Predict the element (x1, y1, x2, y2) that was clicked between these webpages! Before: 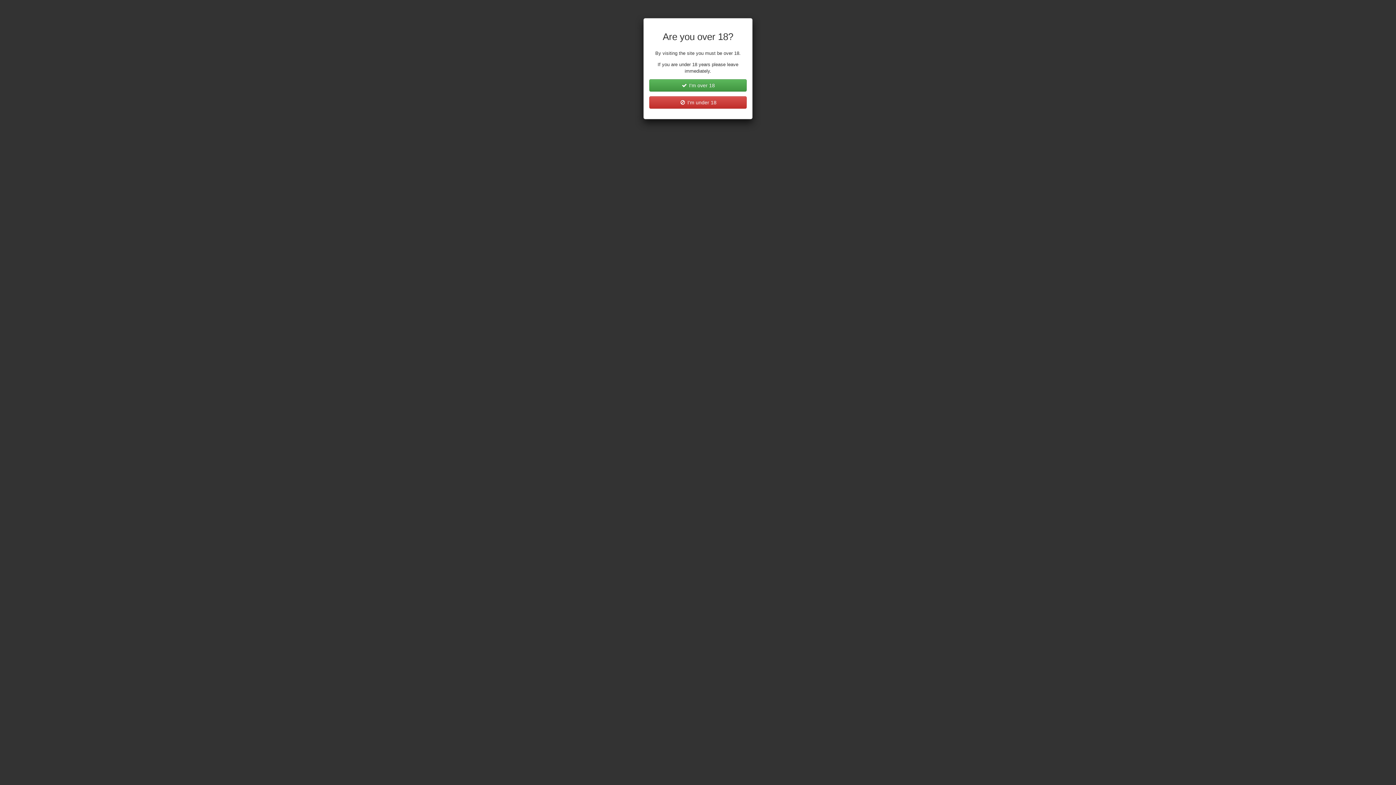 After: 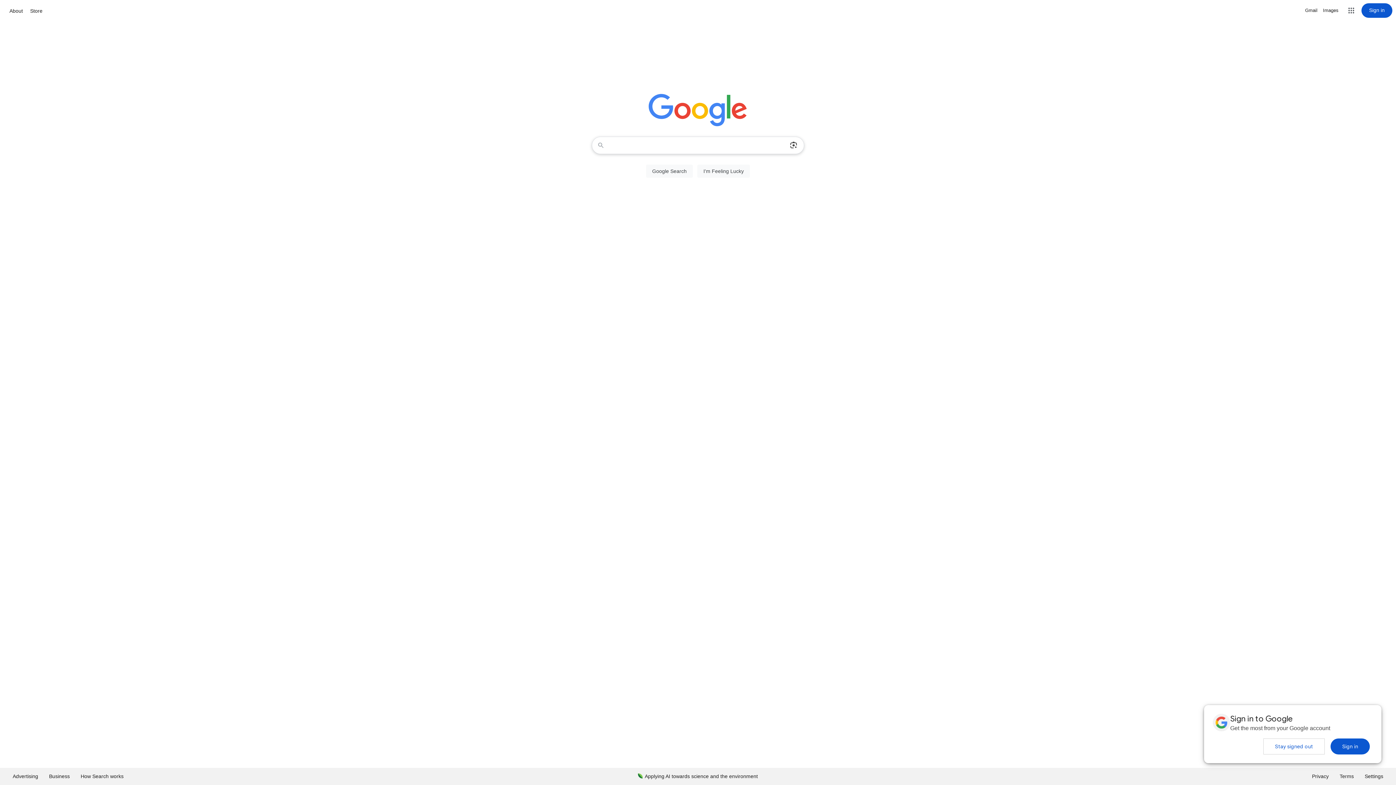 Action: label:  I'm under 18 bbox: (649, 96, 746, 108)